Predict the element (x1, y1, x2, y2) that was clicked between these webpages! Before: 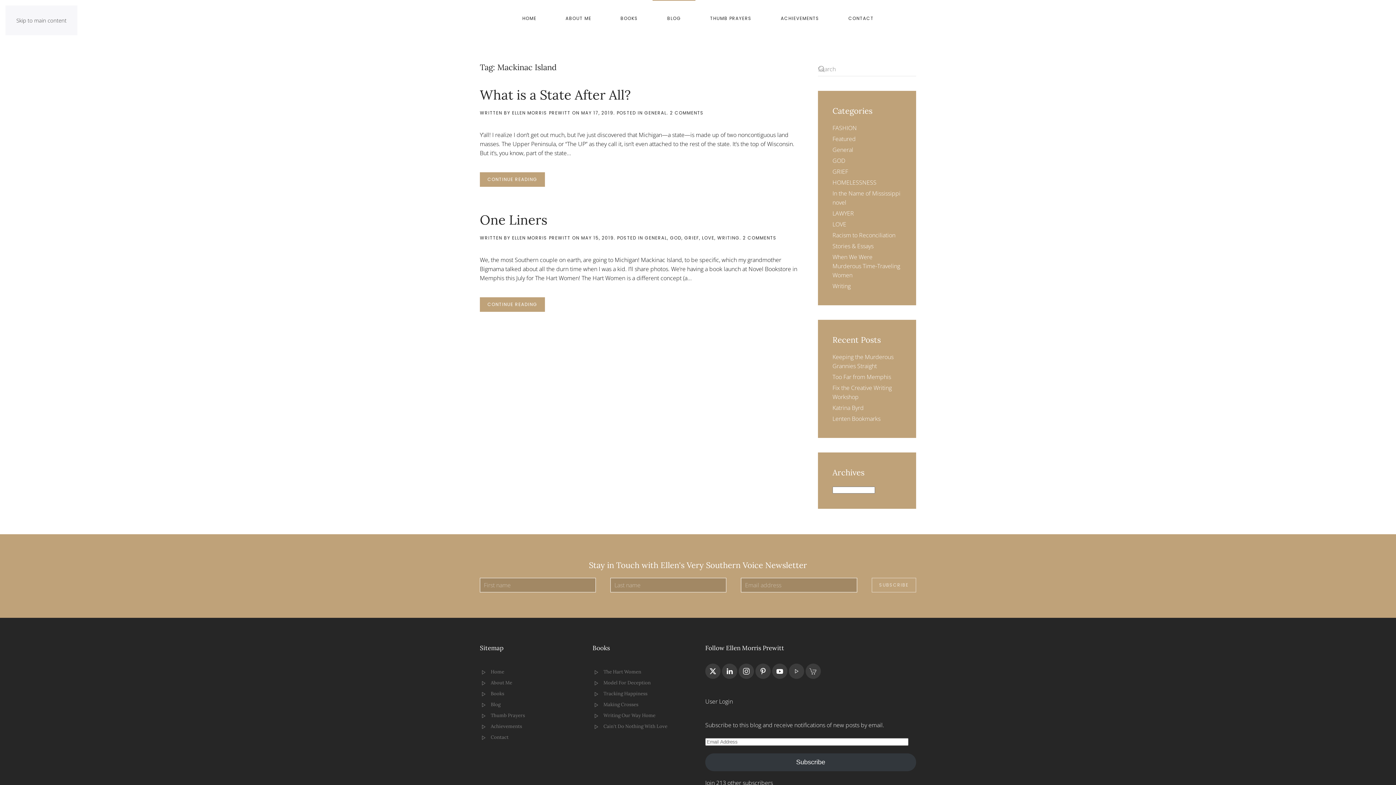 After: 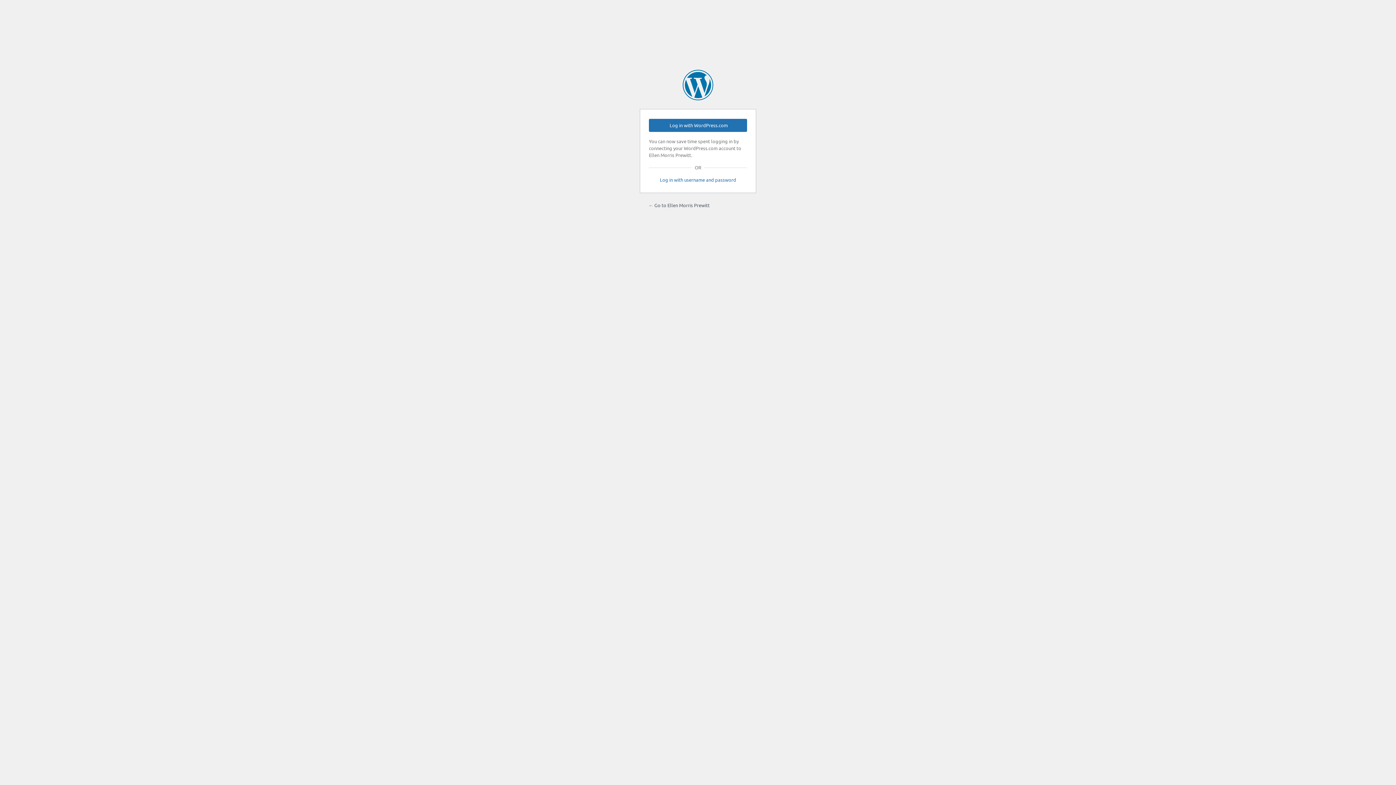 Action: bbox: (705, 697, 733, 705) label: User Login